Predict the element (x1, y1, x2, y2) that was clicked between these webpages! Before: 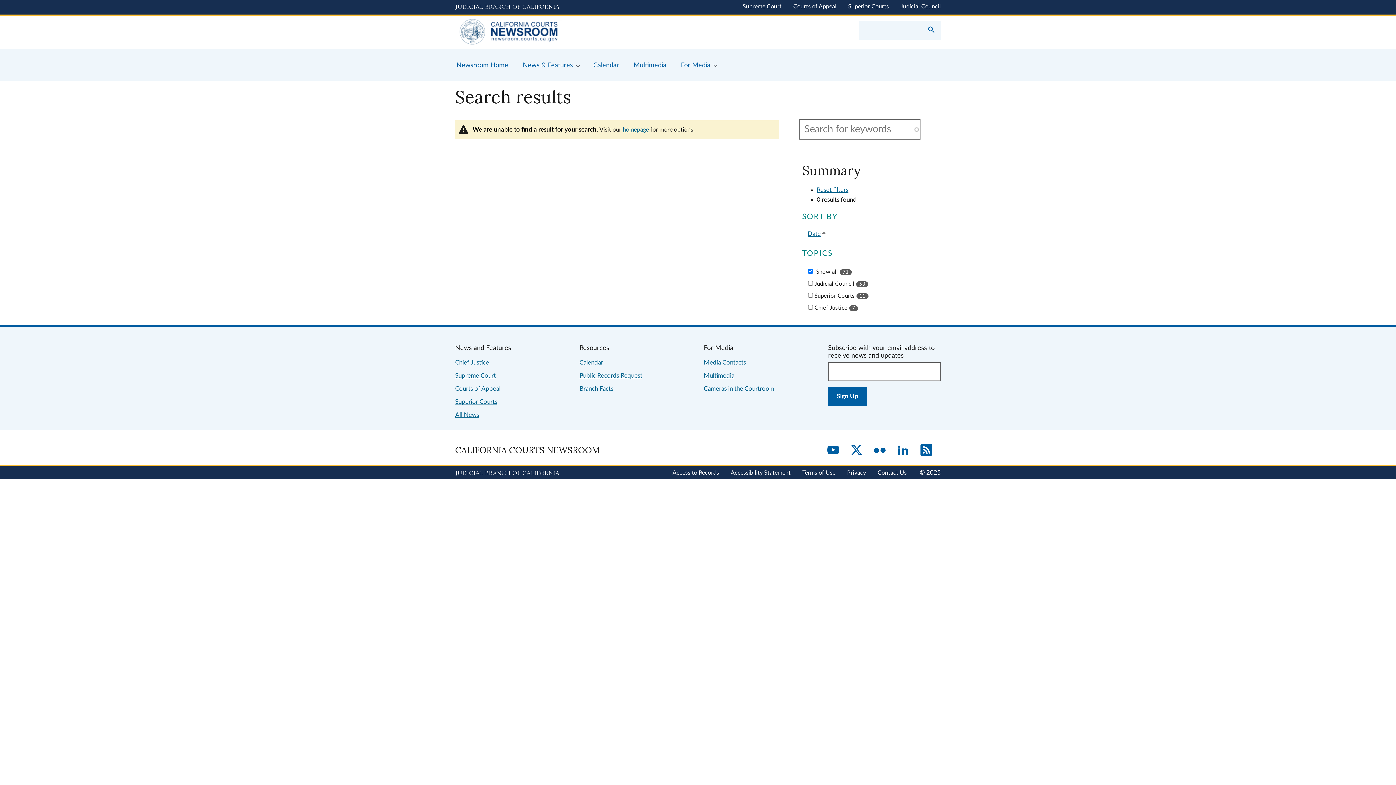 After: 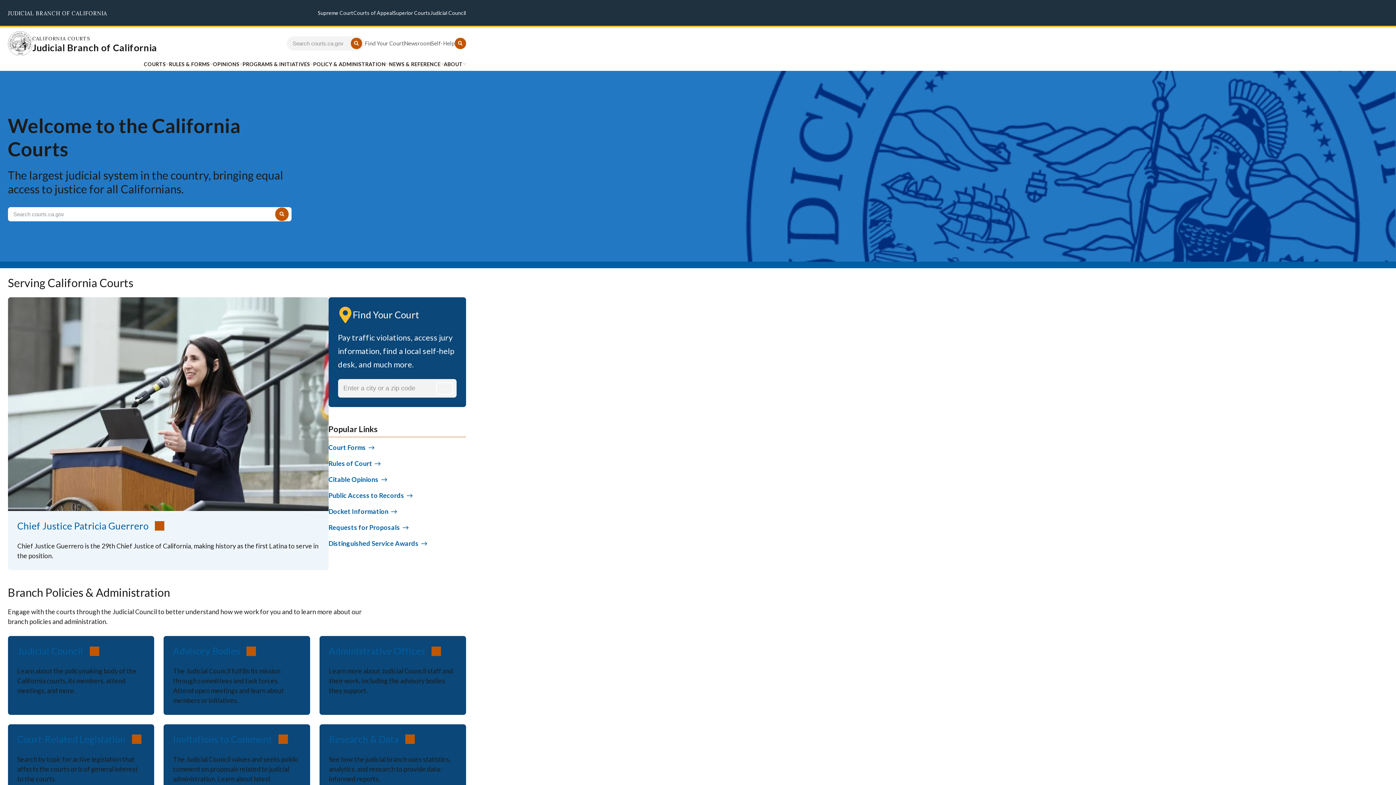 Action: bbox: (455, 1, 559, 13) label: Judicial Branch logo and link to the main website